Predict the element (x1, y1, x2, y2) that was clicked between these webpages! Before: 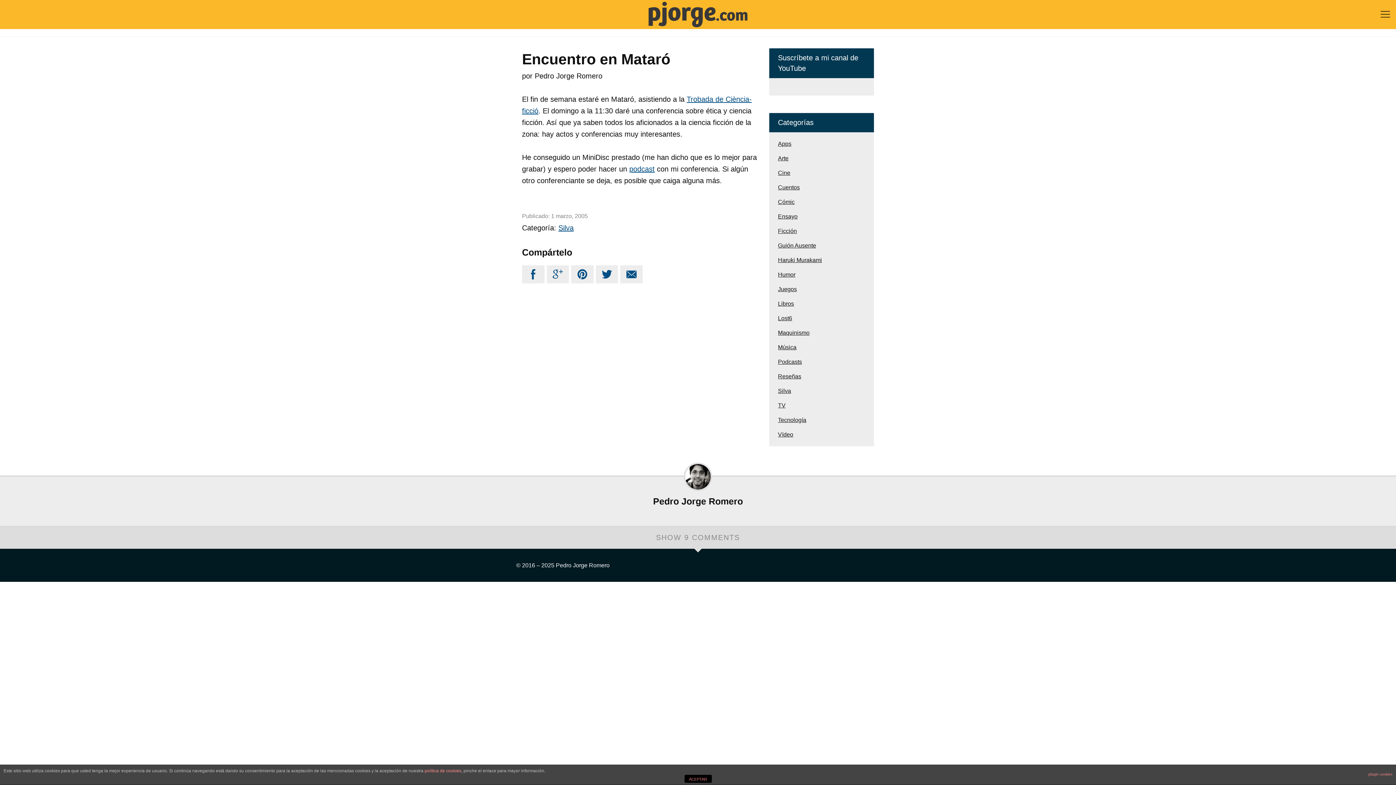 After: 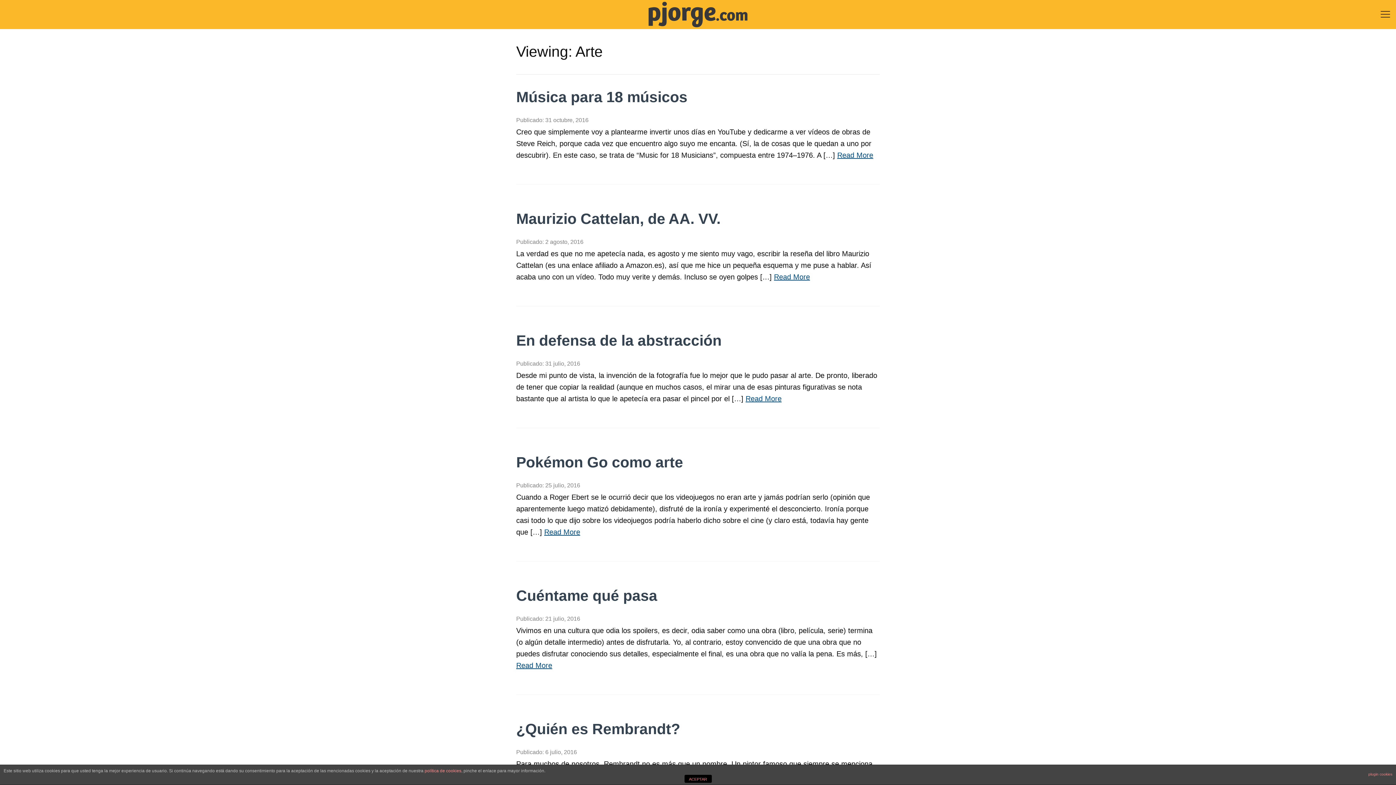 Action: bbox: (778, 151, 865, 165) label: Arte